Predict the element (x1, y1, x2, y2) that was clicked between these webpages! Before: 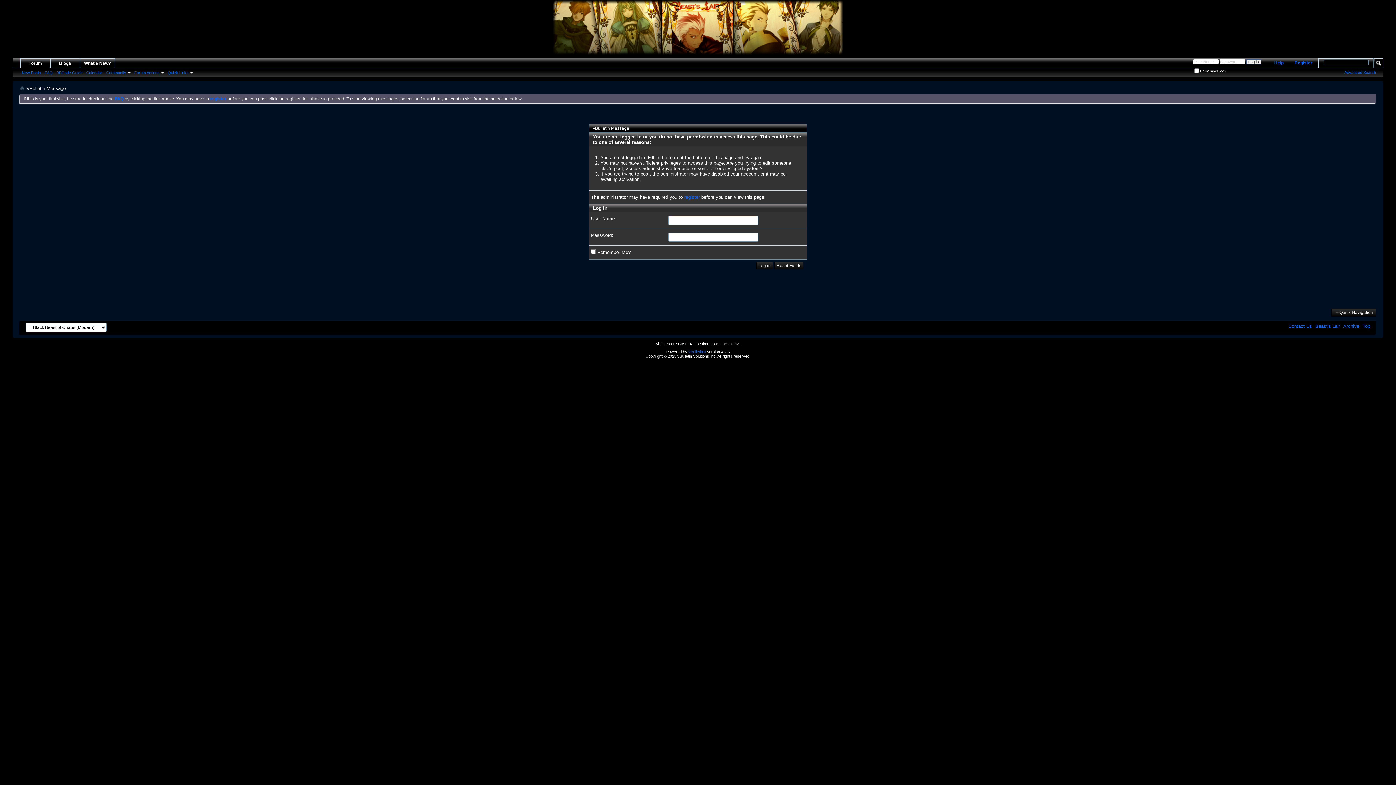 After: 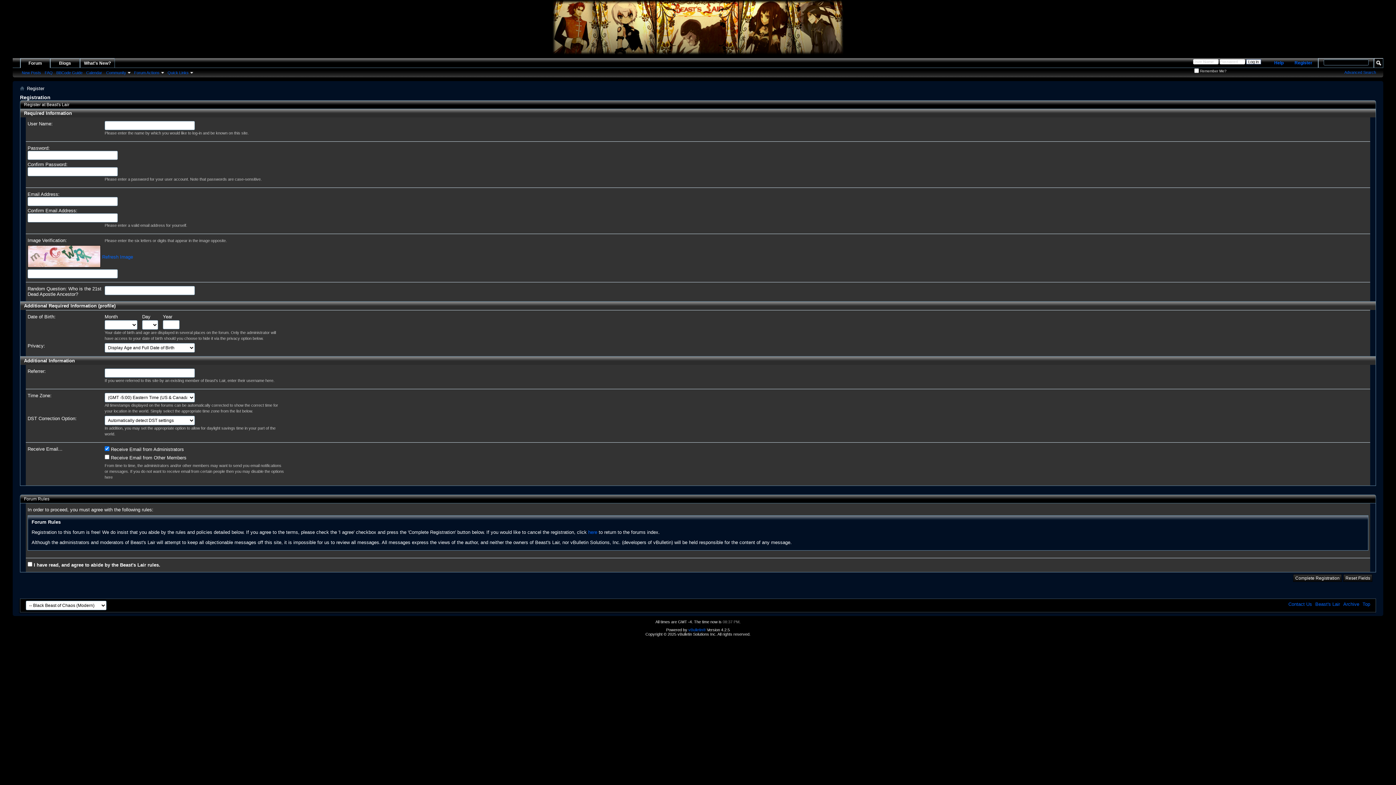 Action: bbox: (1291, 58, 1316, 67) label: Register